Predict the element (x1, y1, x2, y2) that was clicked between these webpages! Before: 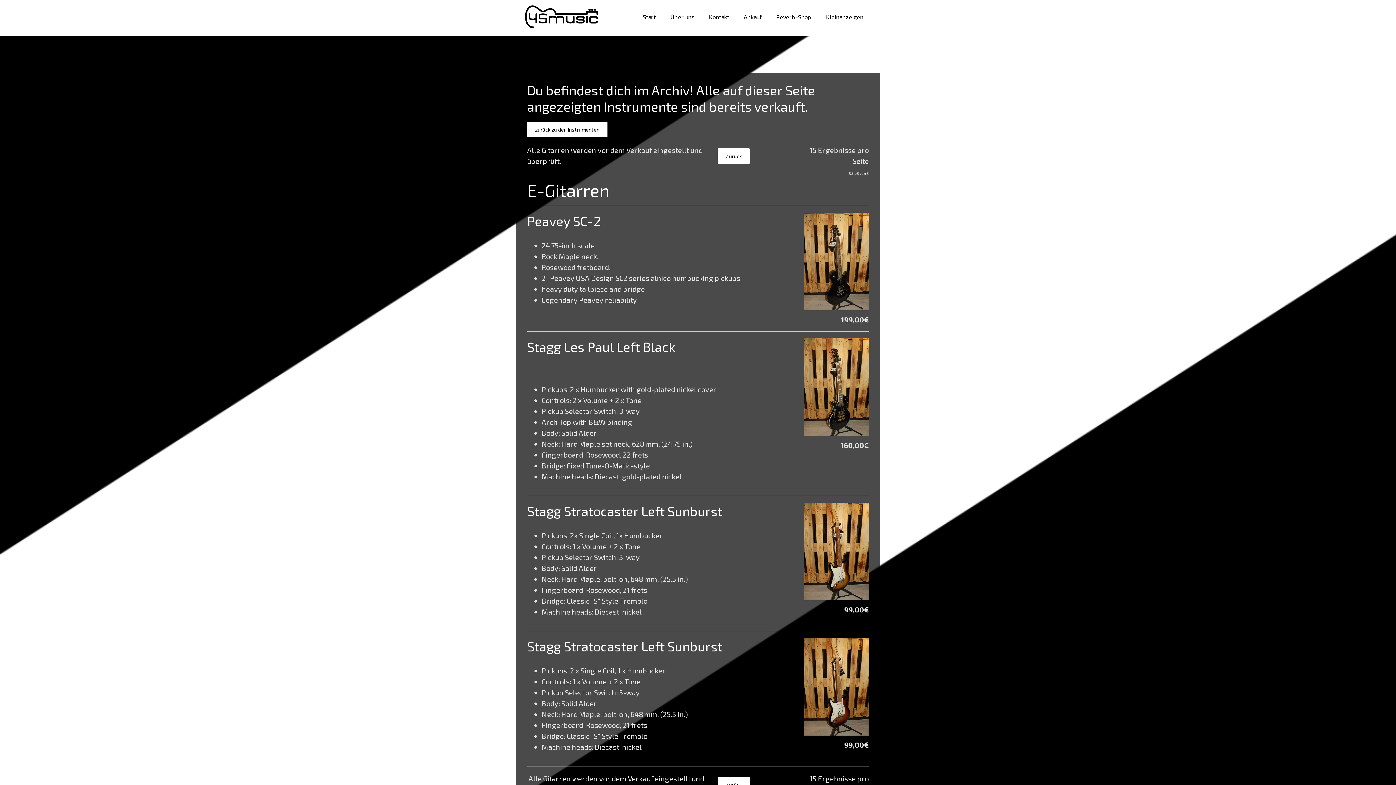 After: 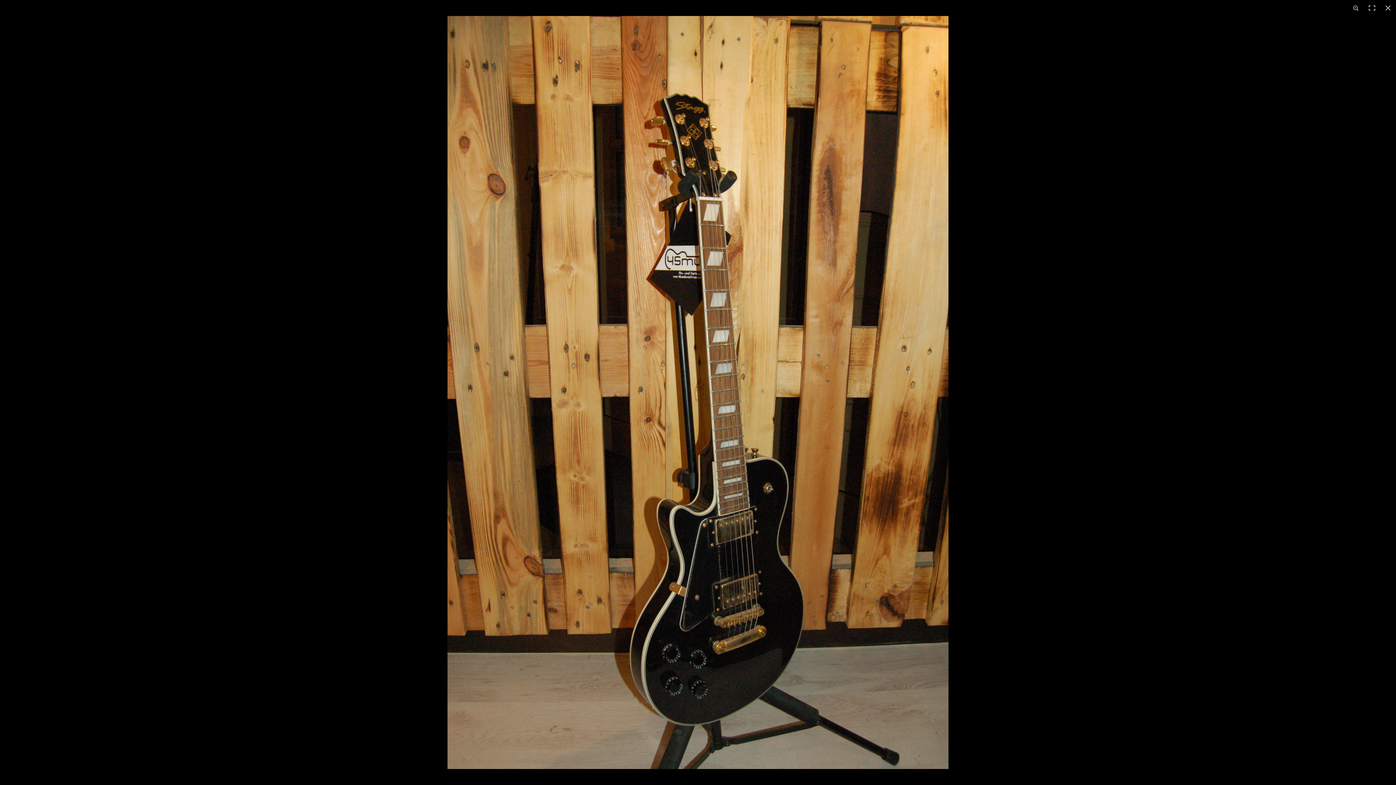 Action: bbox: (804, 339, 869, 348)